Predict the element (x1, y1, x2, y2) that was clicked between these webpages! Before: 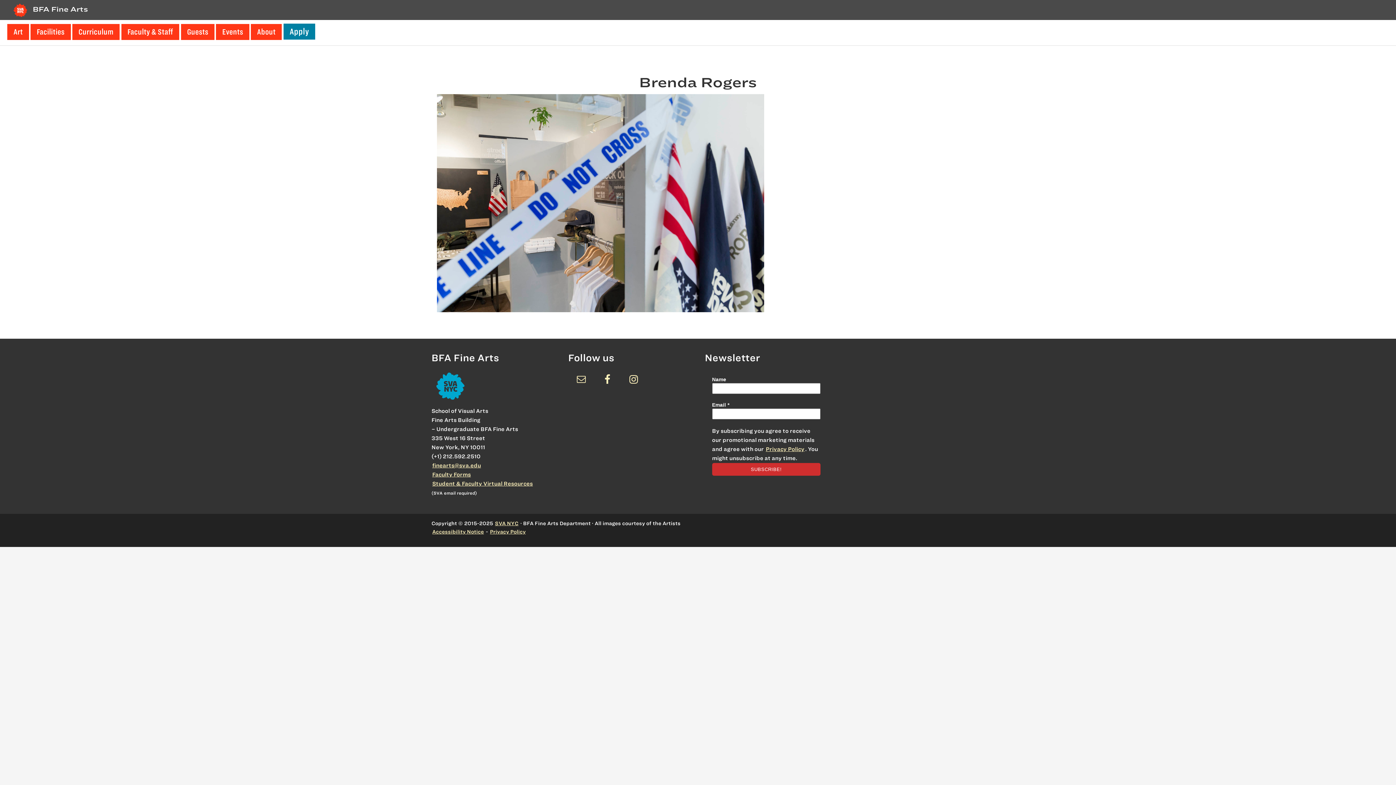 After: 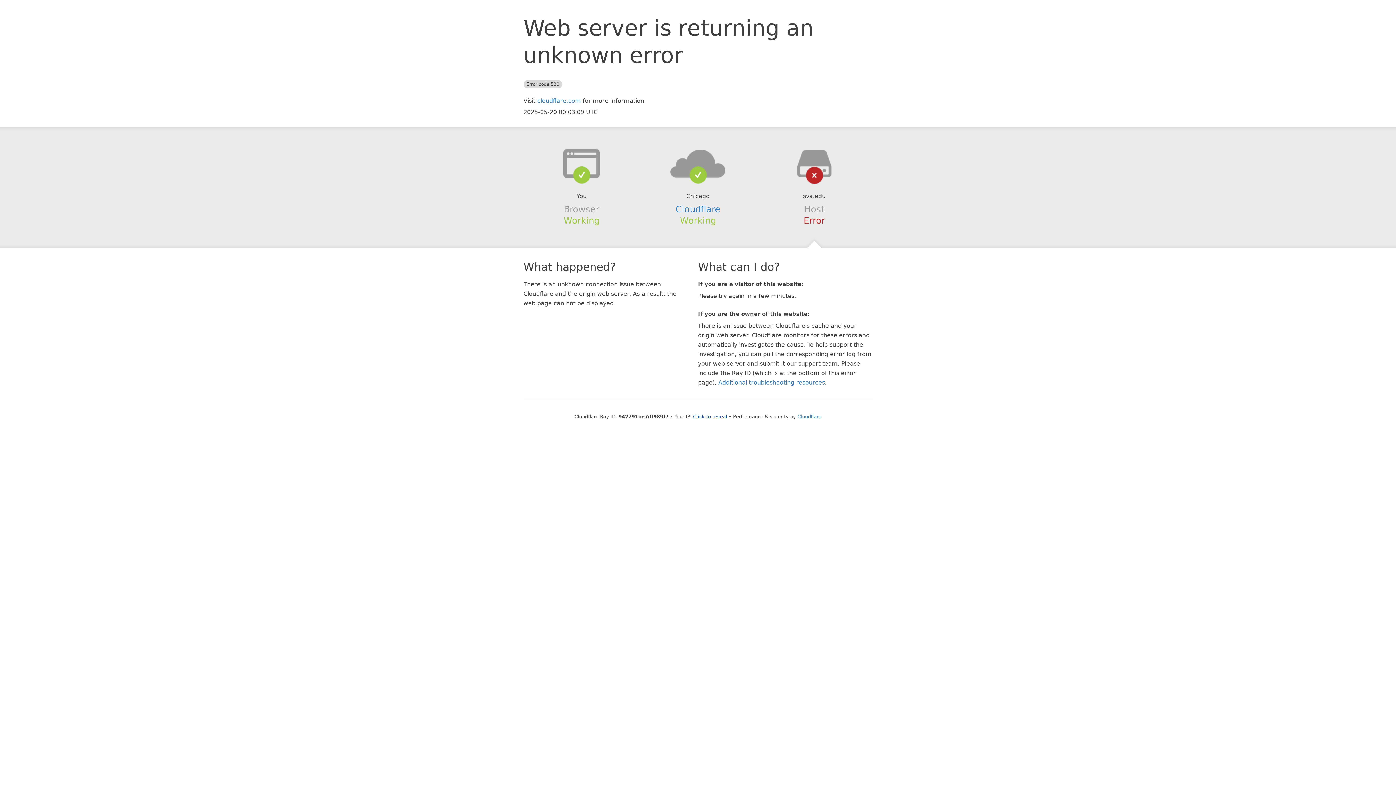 Action: label: School of Visual Arts (external website) bbox: (10, 12, 29, 21)